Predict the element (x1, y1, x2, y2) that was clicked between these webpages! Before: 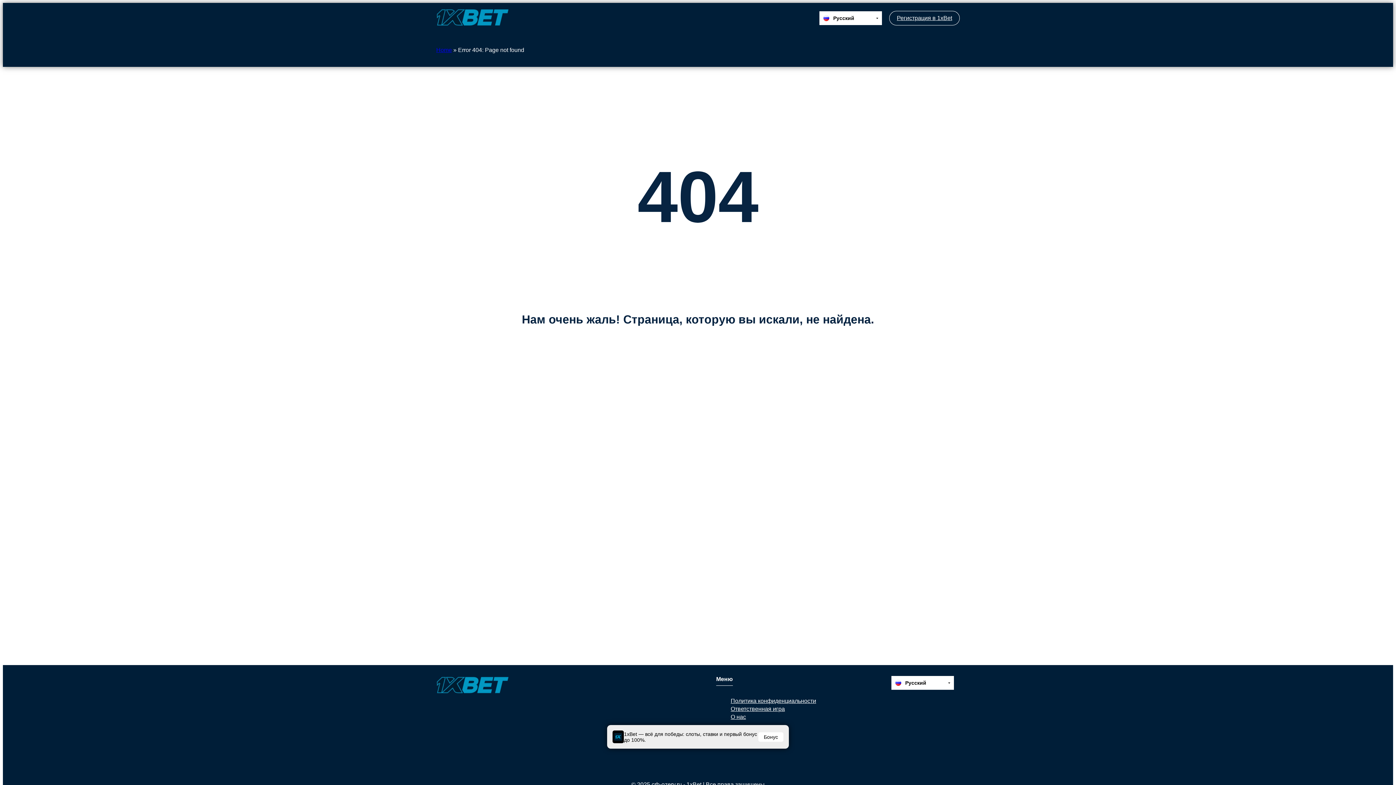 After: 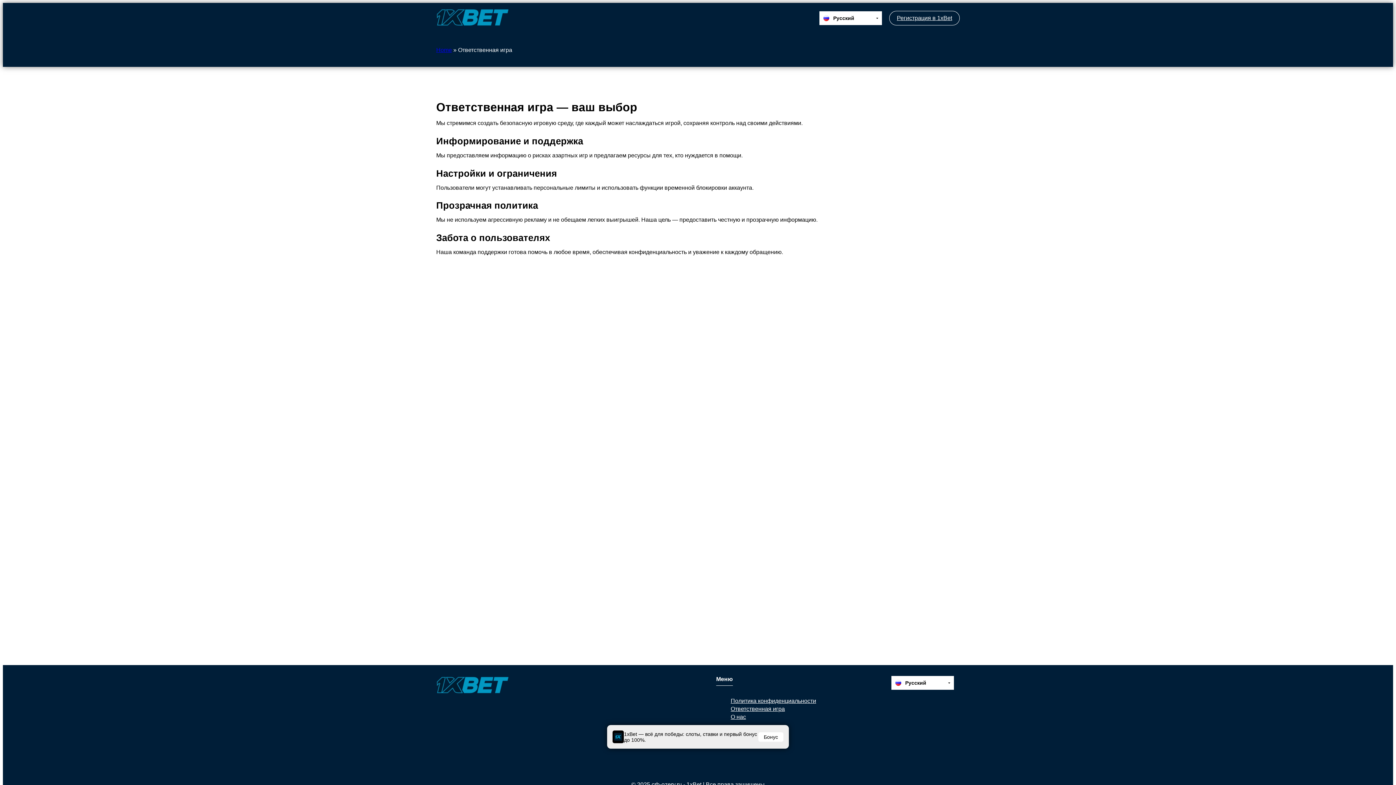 Action: bbox: (730, 706, 785, 712) label: Ответственная игра